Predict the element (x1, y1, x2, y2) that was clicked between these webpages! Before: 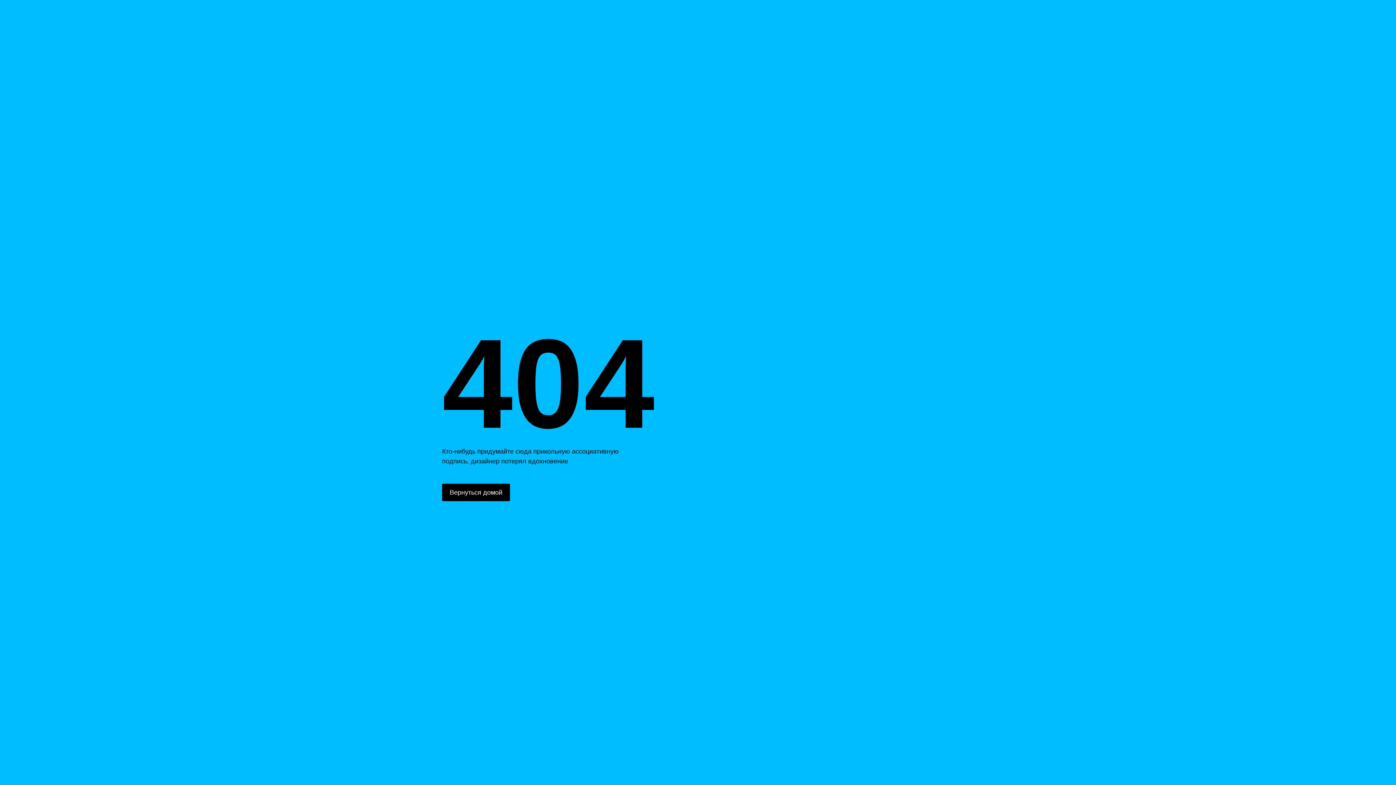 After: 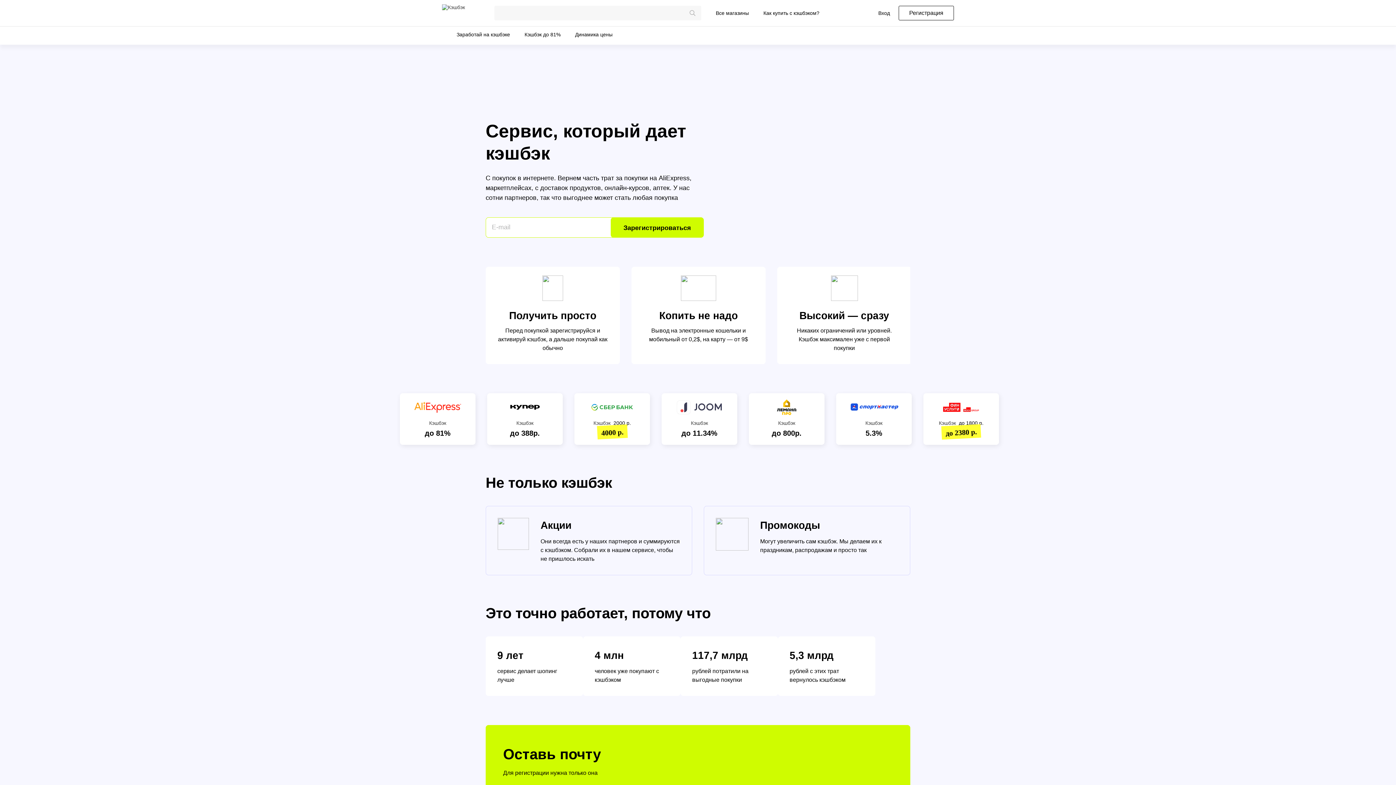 Action: bbox: (442, 484, 510, 501) label: Вернуться домой